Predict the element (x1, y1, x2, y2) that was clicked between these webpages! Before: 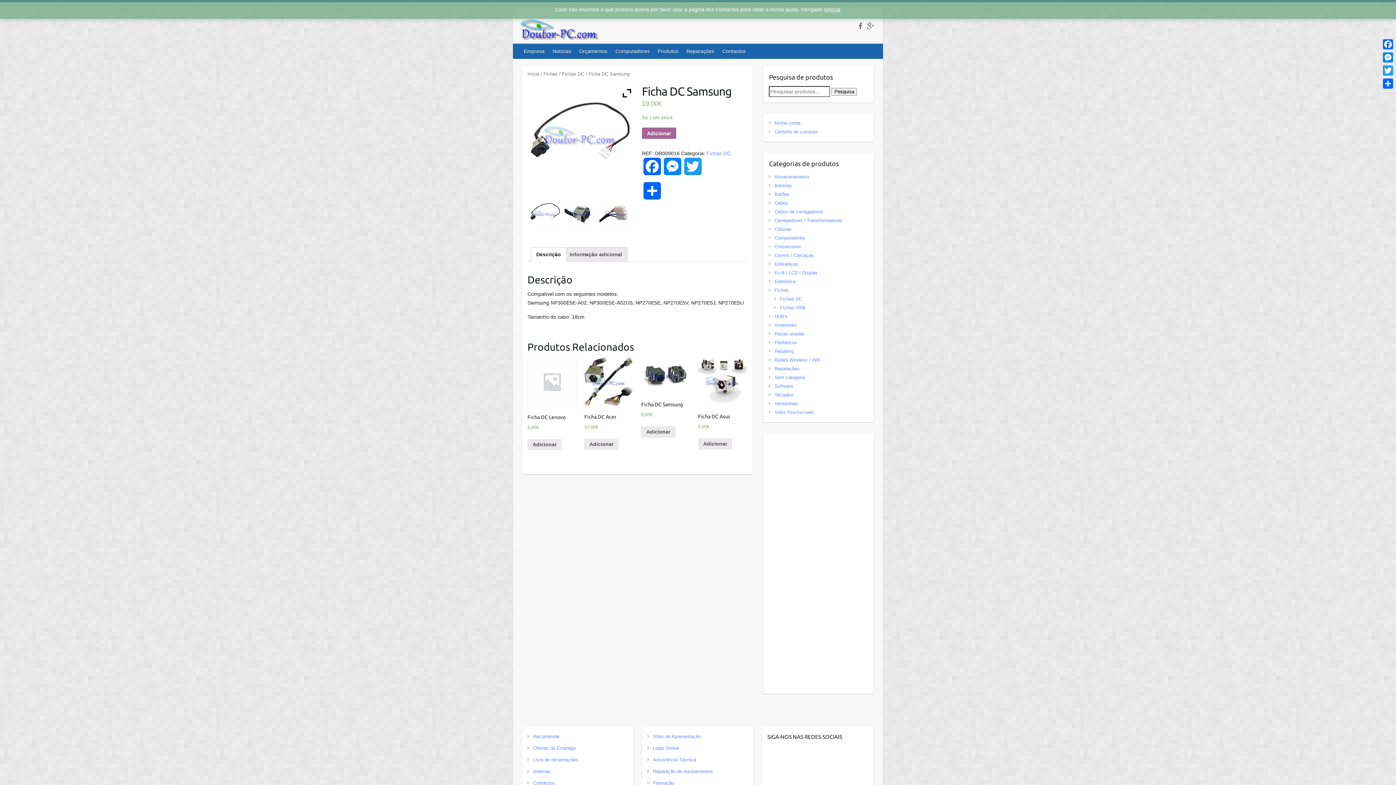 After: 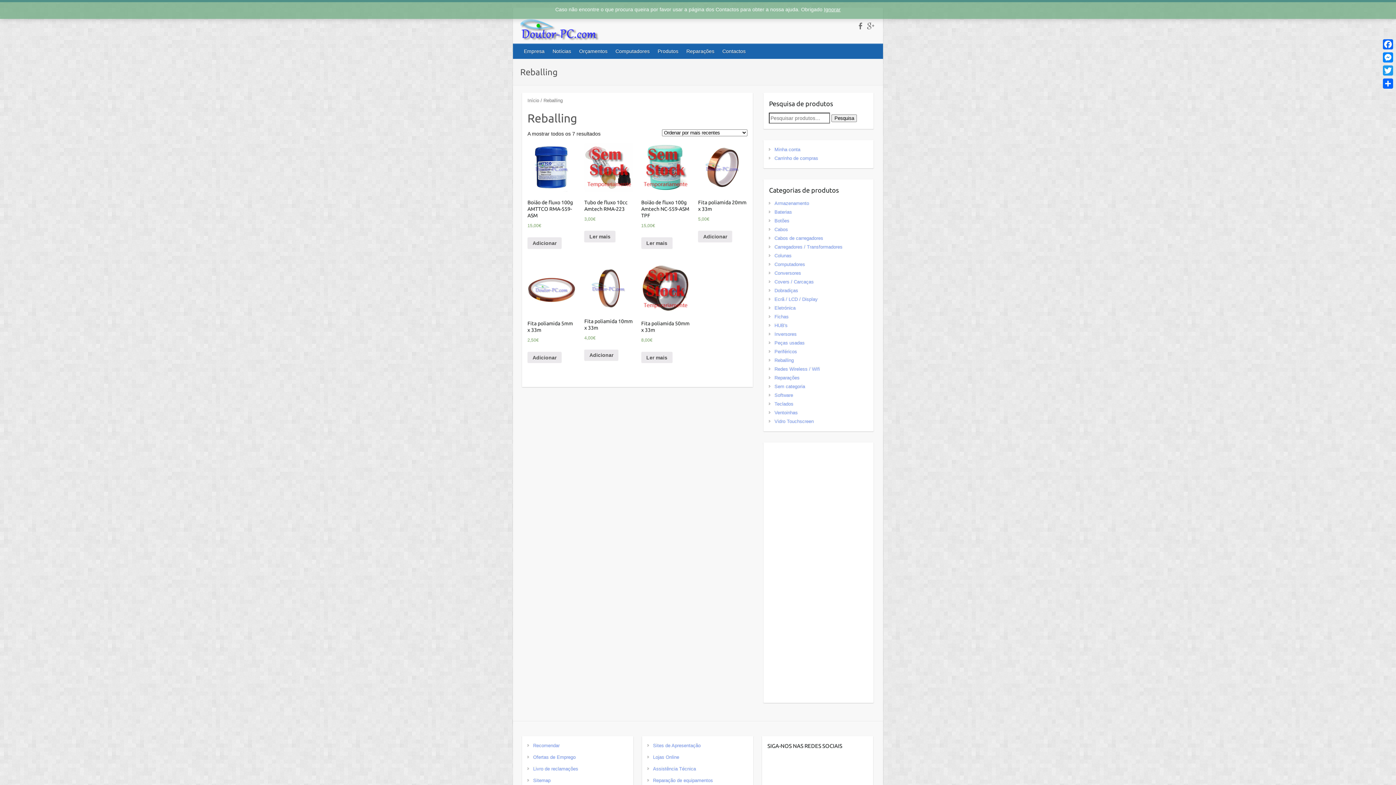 Action: label: Reballing bbox: (774, 348, 793, 354)